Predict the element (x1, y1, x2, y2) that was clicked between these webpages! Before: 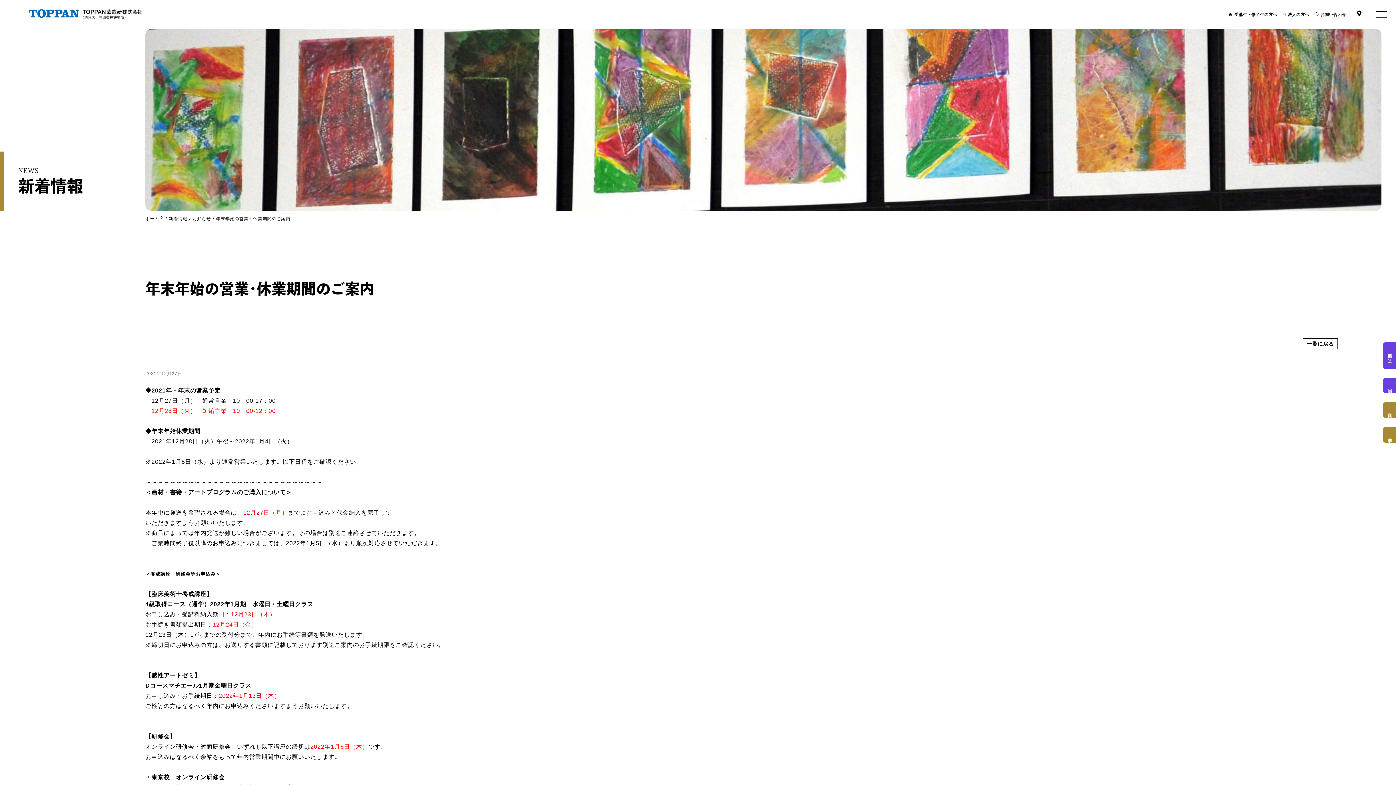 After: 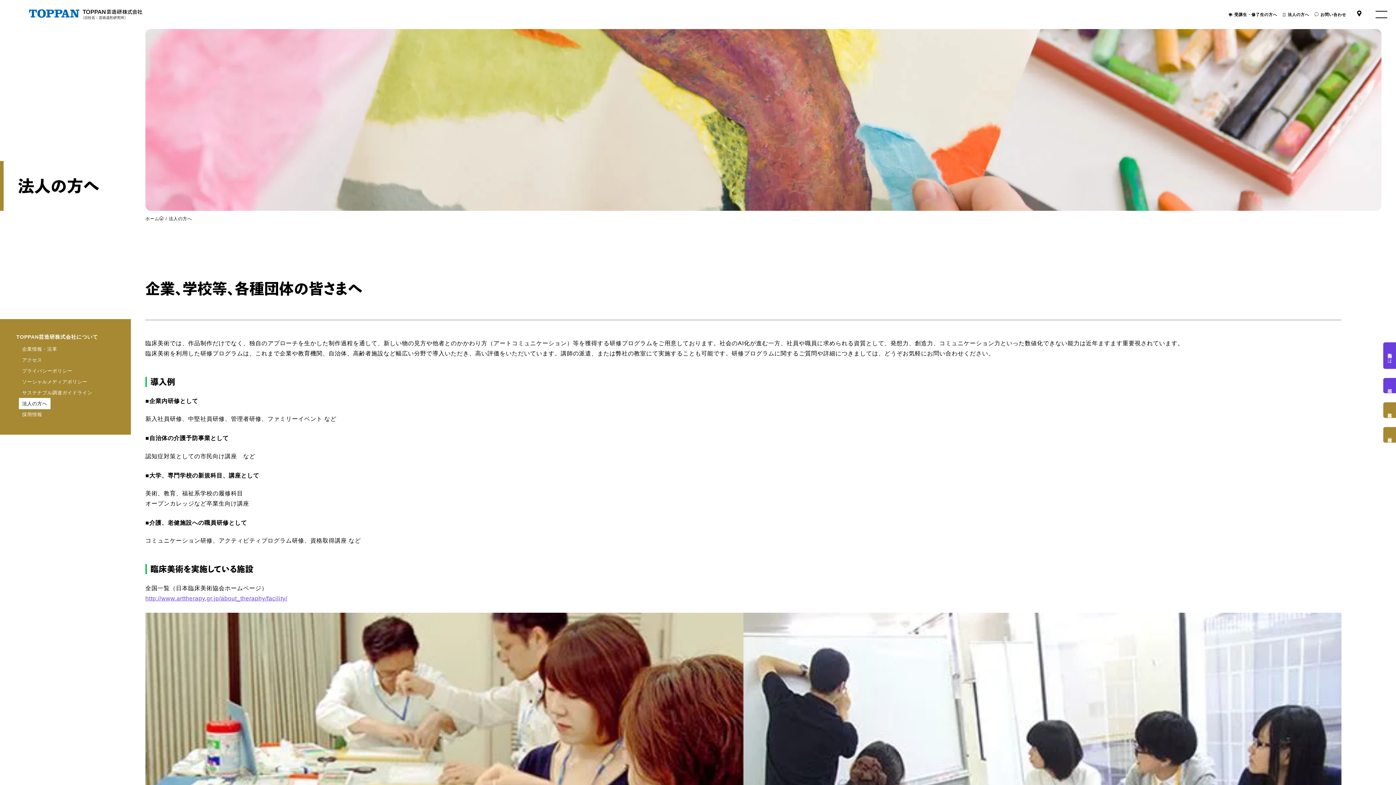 Action: label: 法人の方へ bbox: (1288, 11, 1309, 17)